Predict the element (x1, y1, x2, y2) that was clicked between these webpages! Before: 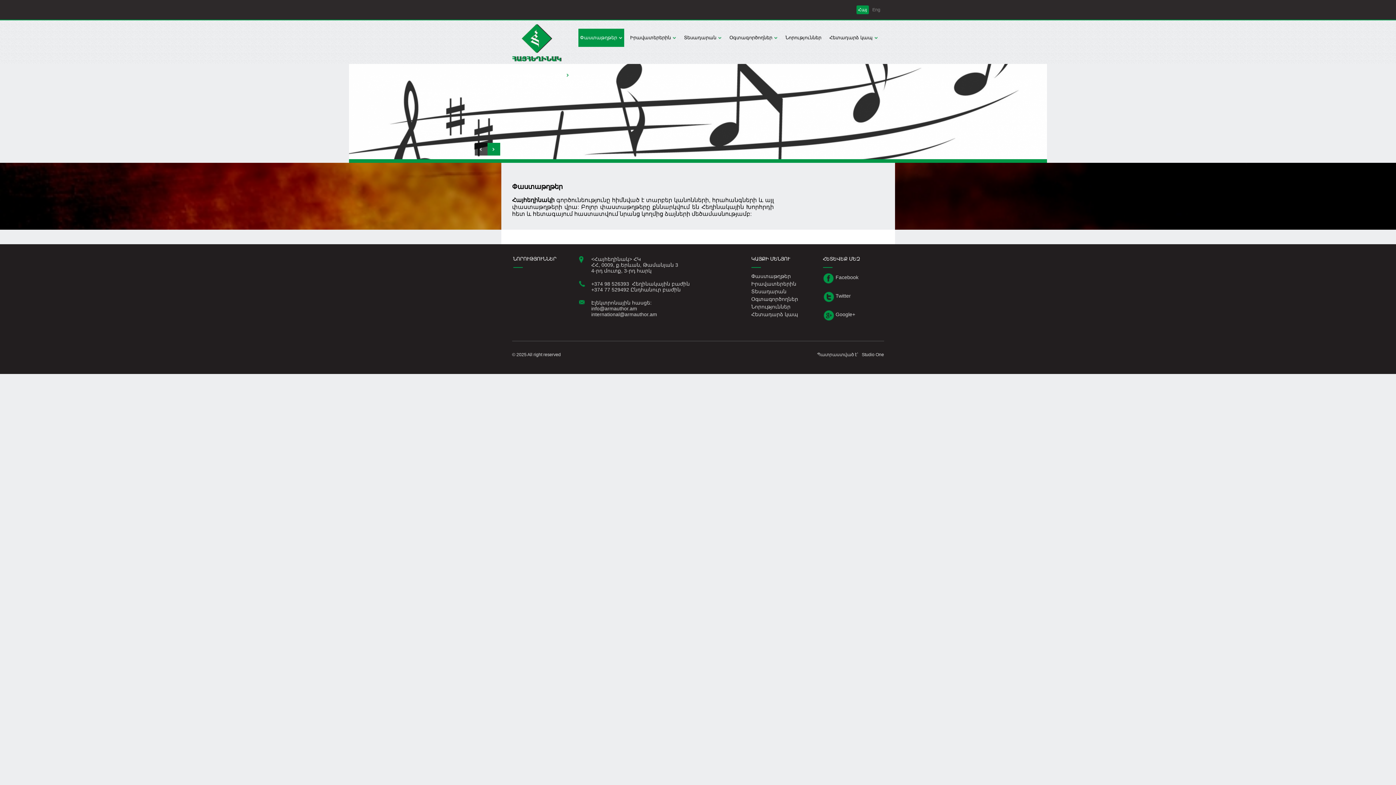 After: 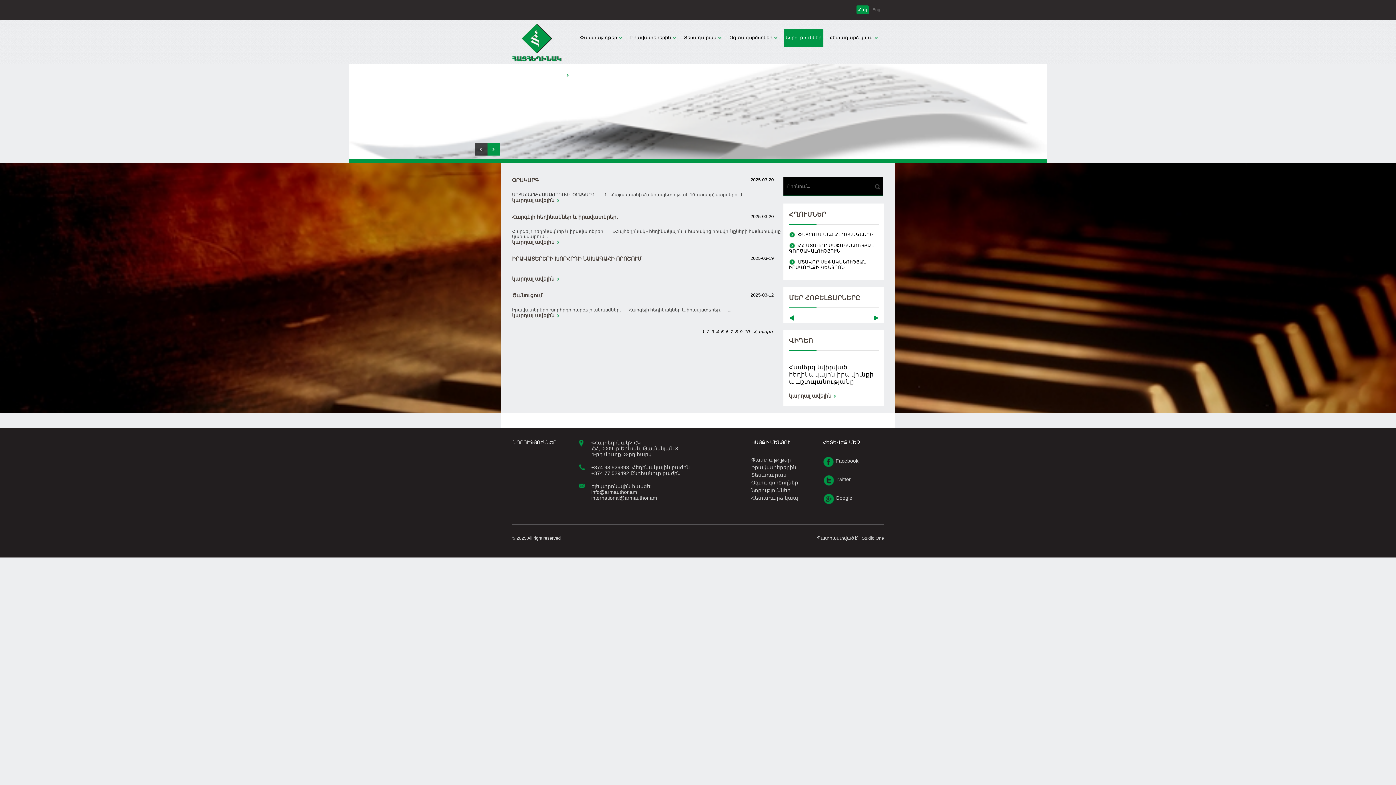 Action: label: Նորություններ bbox: (783, 28, 823, 46)